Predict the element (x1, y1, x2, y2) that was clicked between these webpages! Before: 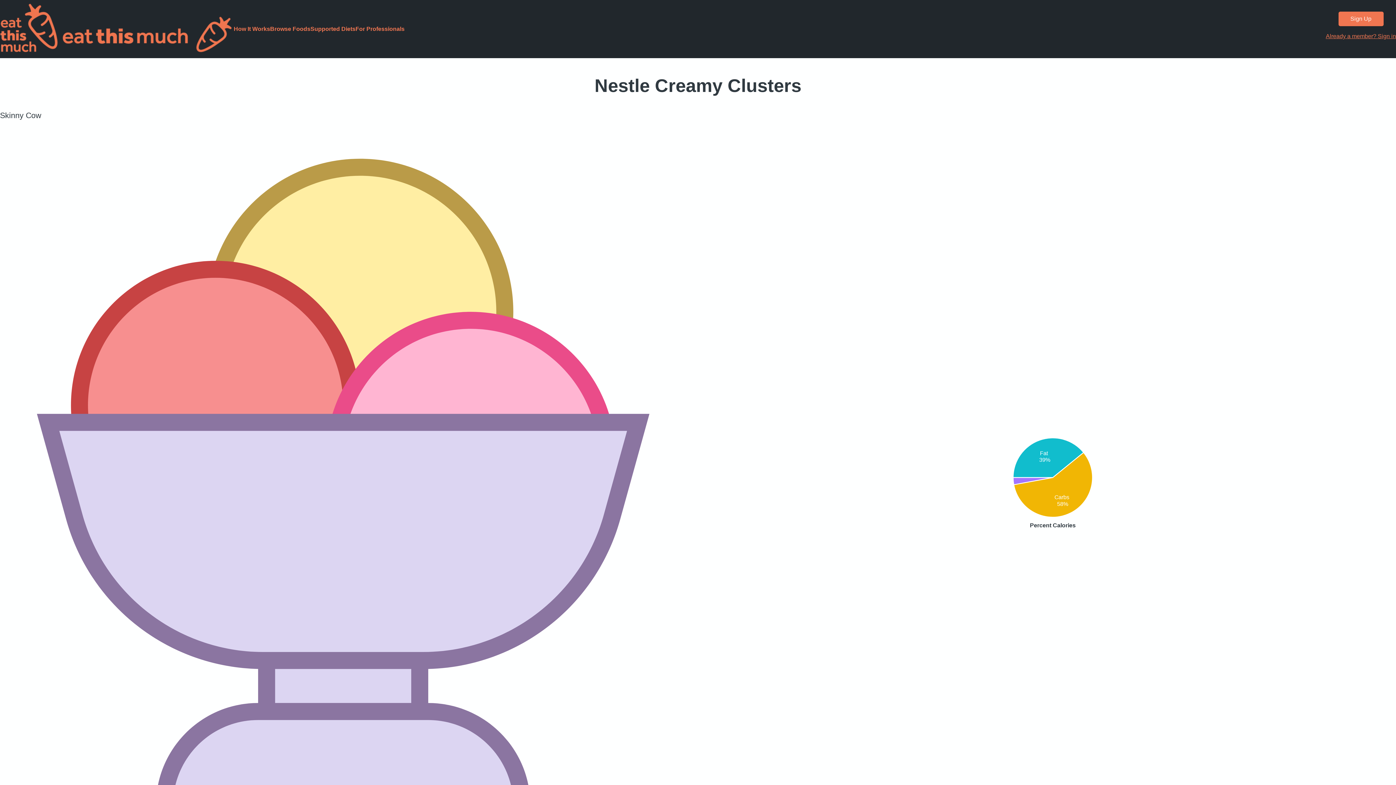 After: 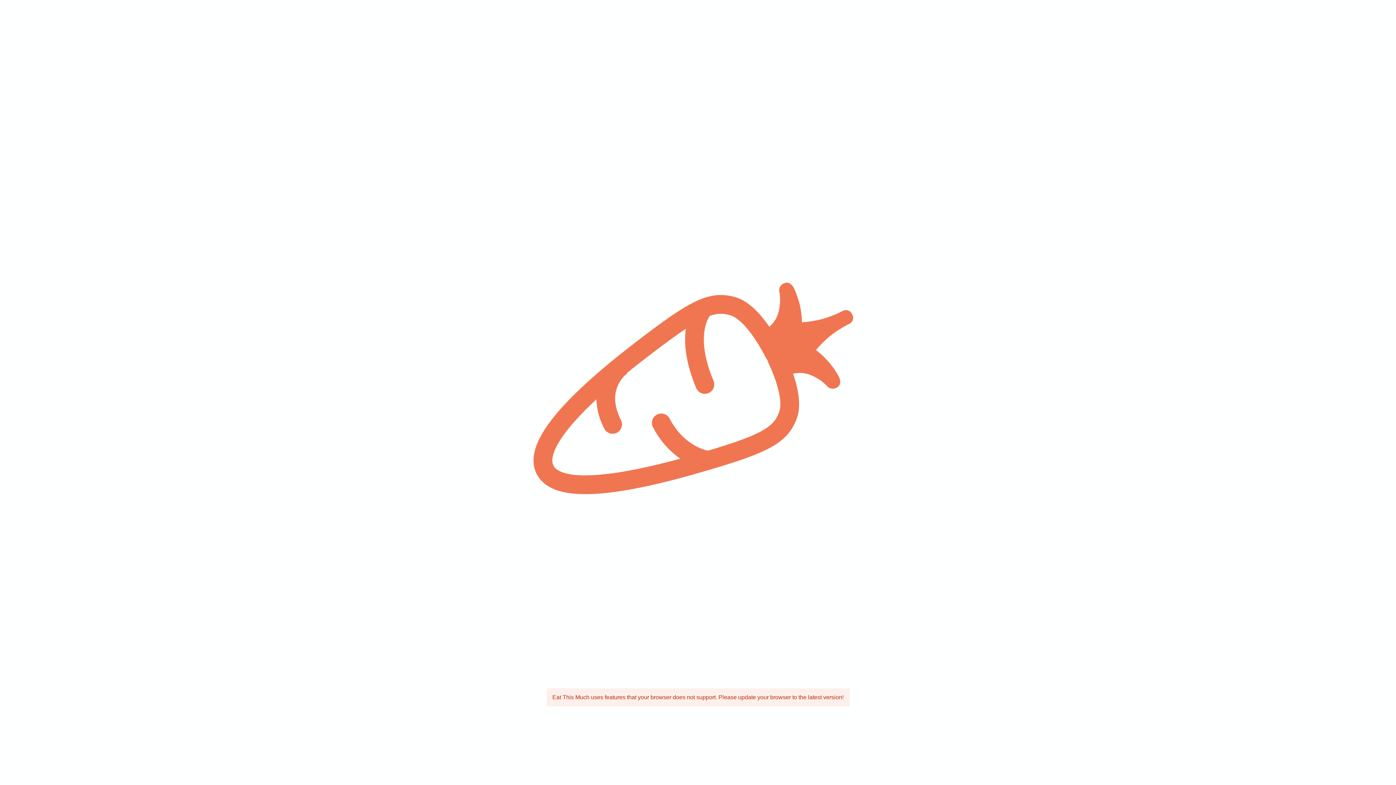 Action: label: Sign Up bbox: (1338, 11, 1383, 26)